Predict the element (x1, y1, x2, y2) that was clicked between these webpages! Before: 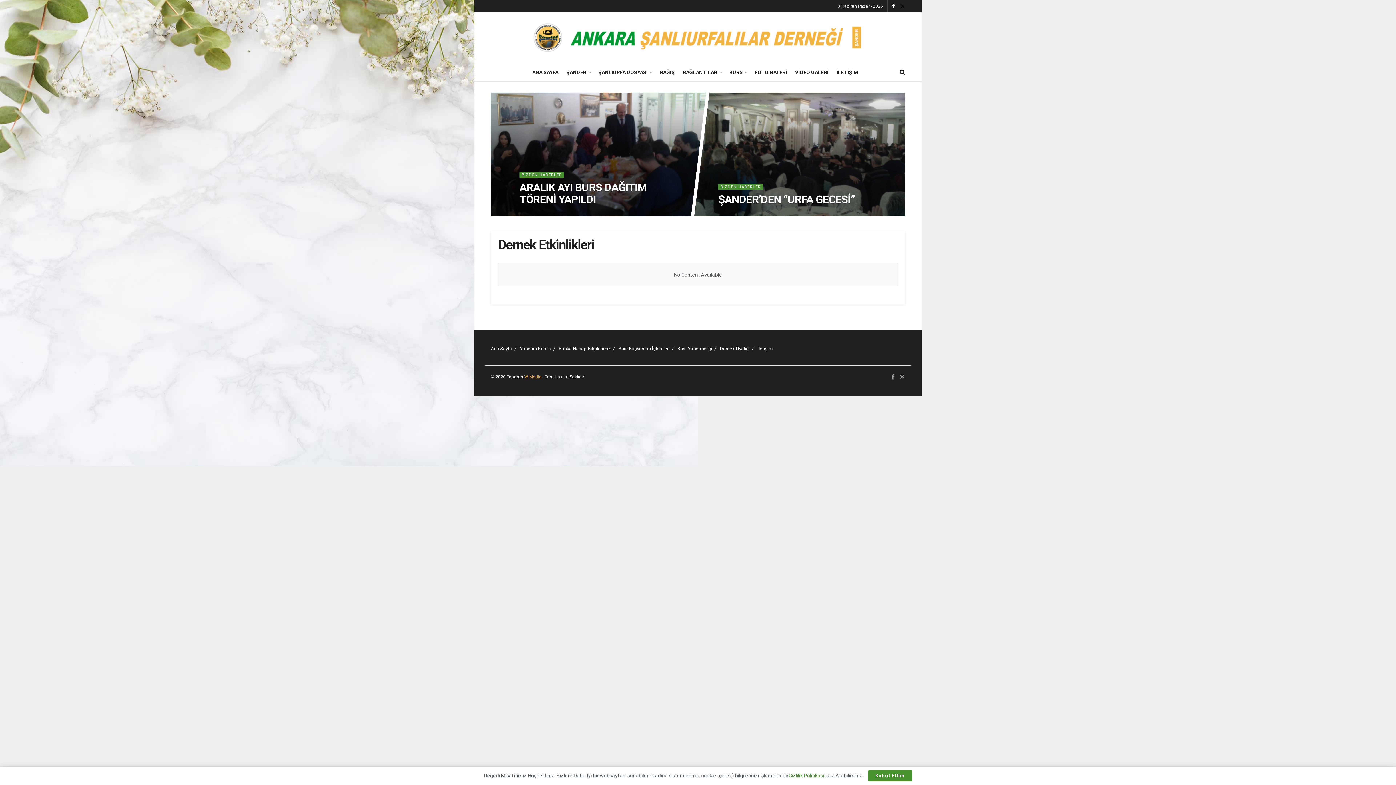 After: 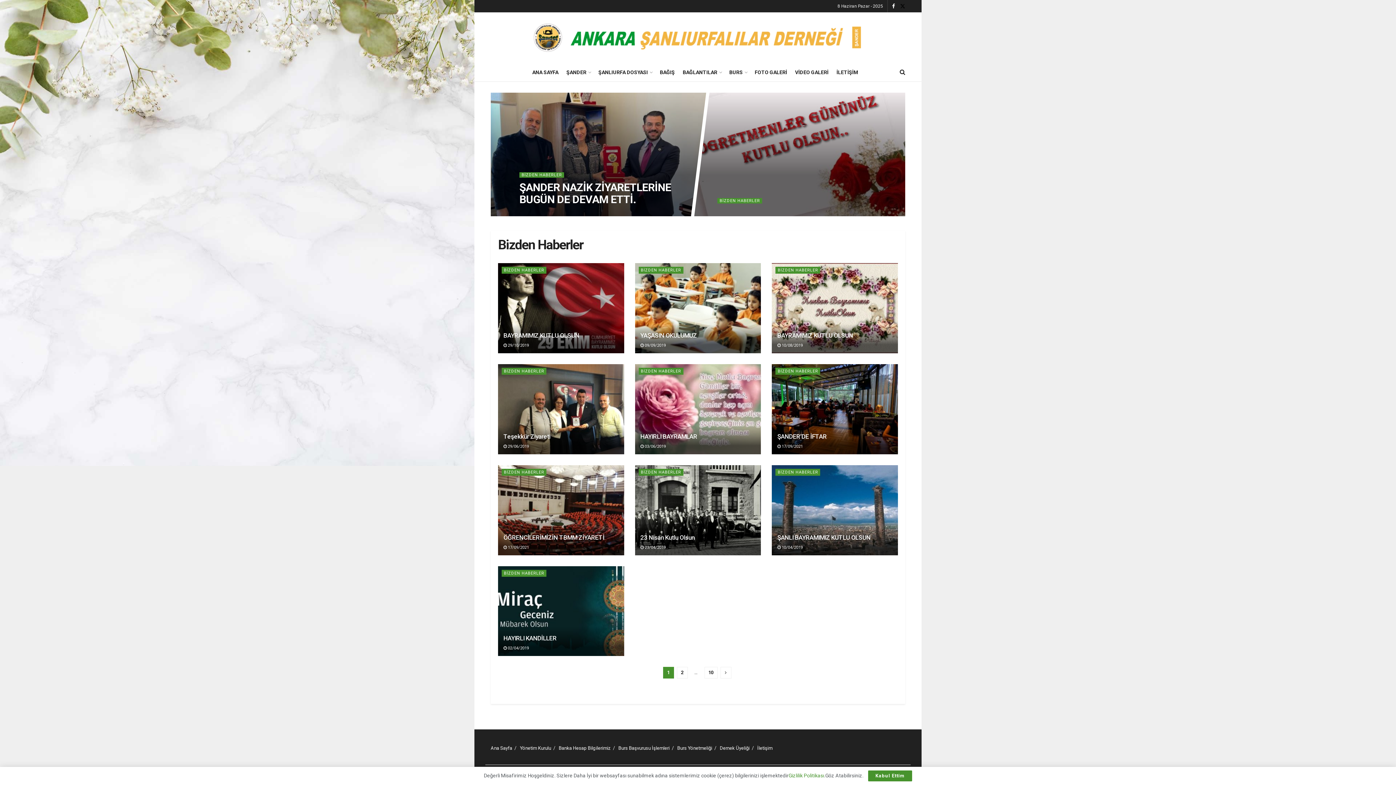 Action: label: BİZDEN HABERLER bbox: (519, 172, 564, 177)